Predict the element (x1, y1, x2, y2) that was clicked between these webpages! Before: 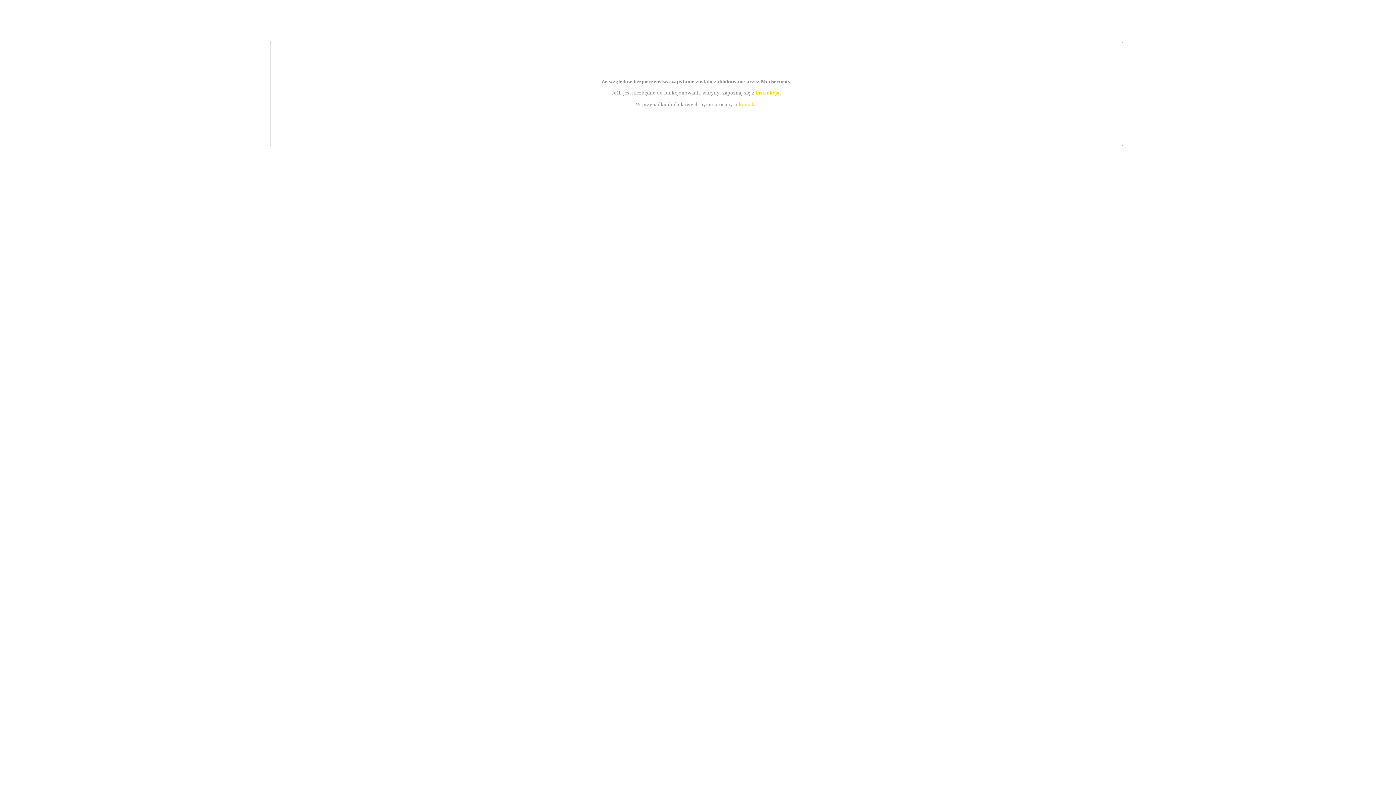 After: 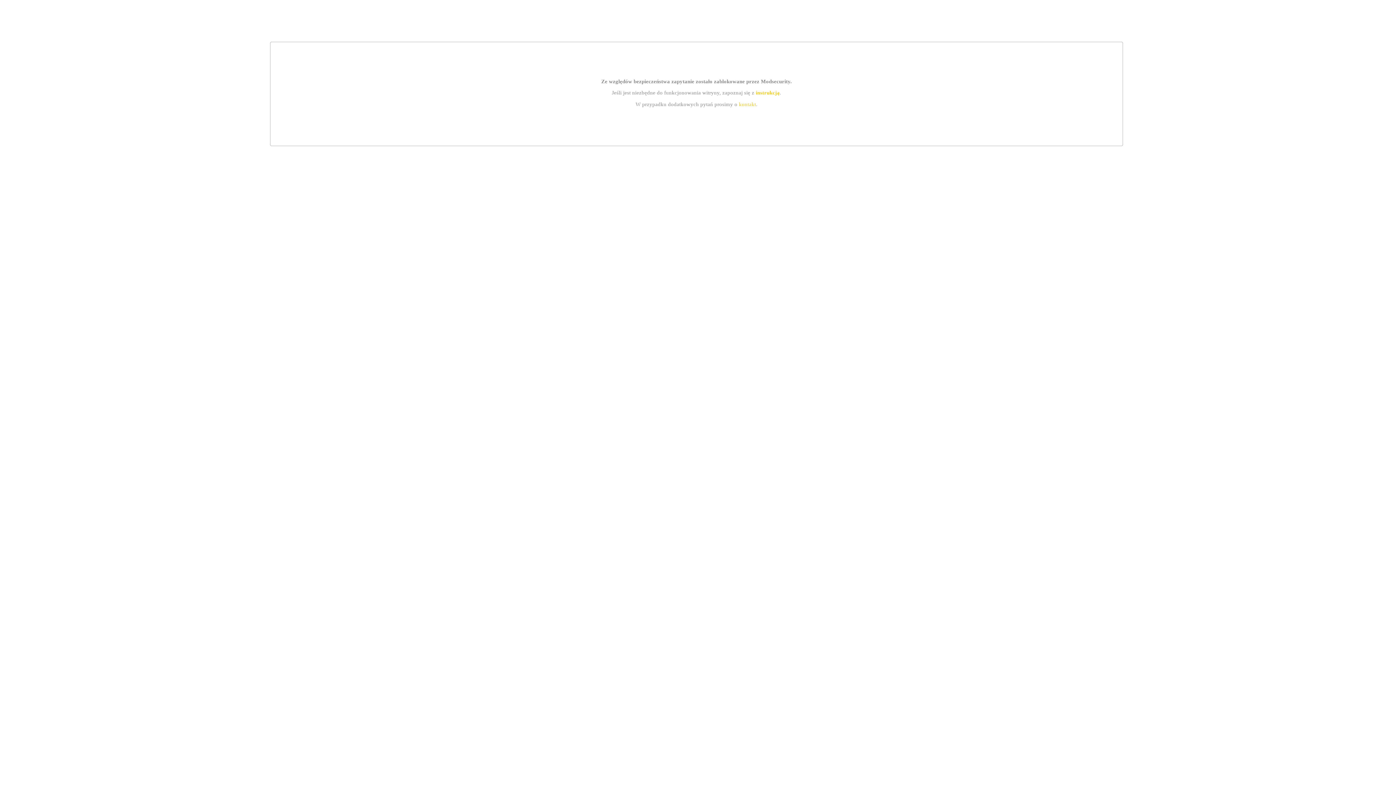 Action: bbox: (739, 101, 756, 107) label: kontakt